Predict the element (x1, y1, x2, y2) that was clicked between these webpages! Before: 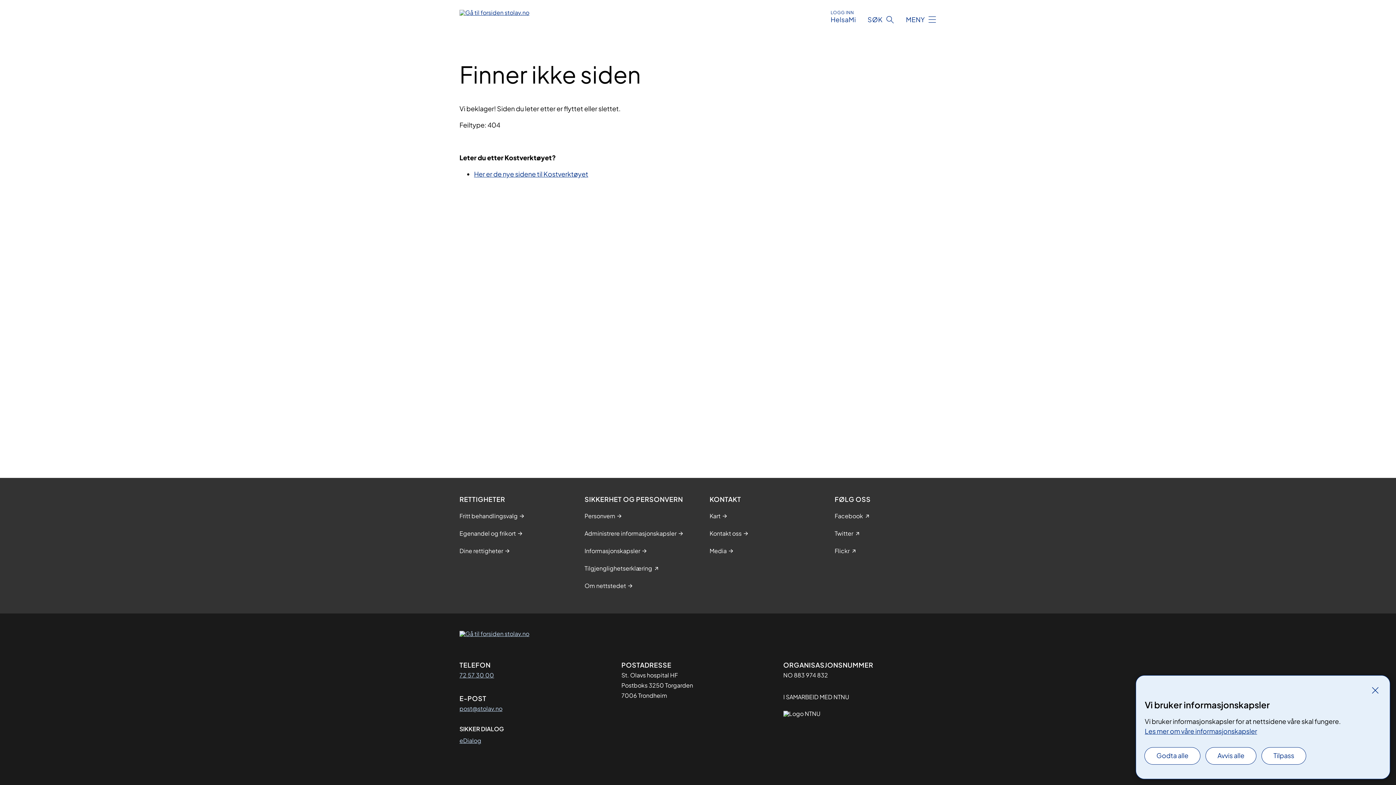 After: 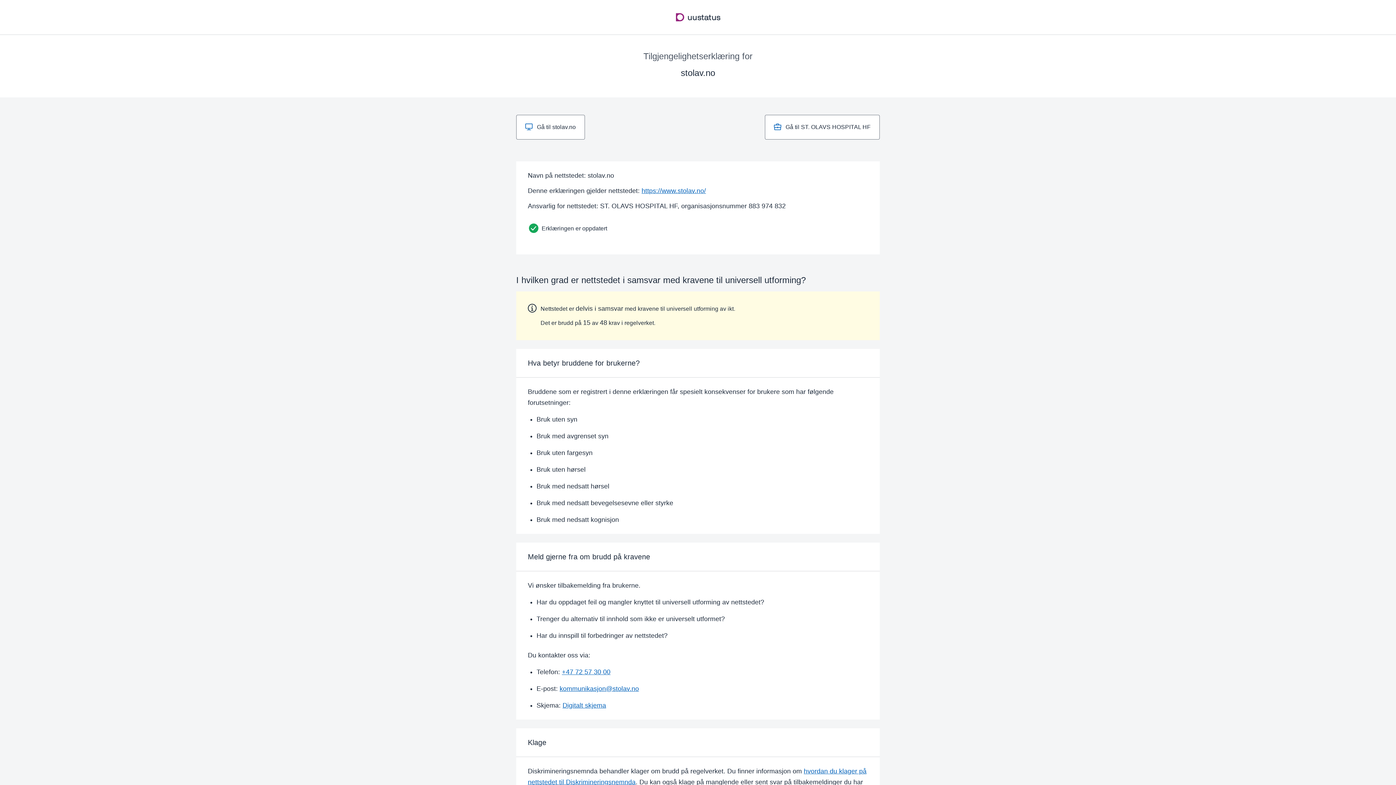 Action: bbox: (584, 564, 652, 573) label: Tilgjenglighetserklæring